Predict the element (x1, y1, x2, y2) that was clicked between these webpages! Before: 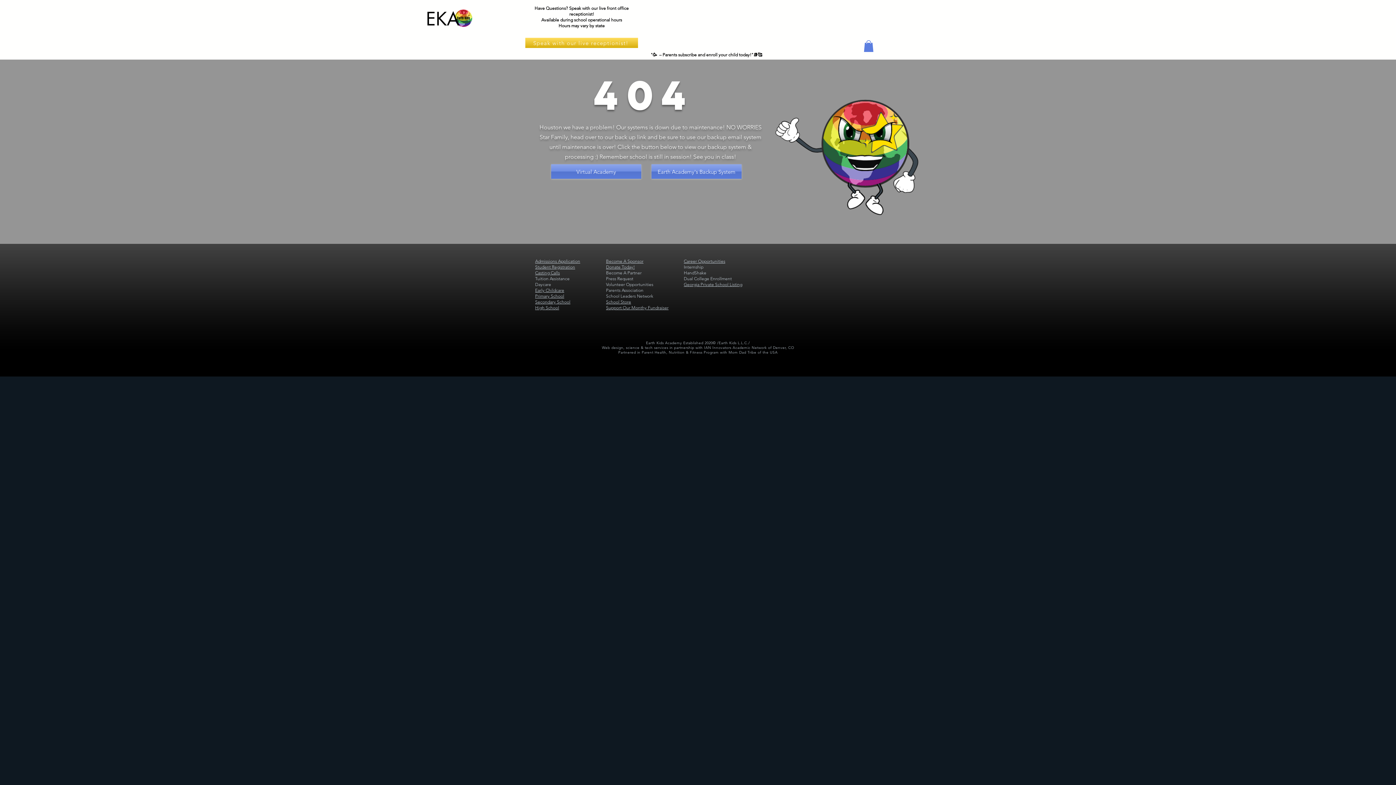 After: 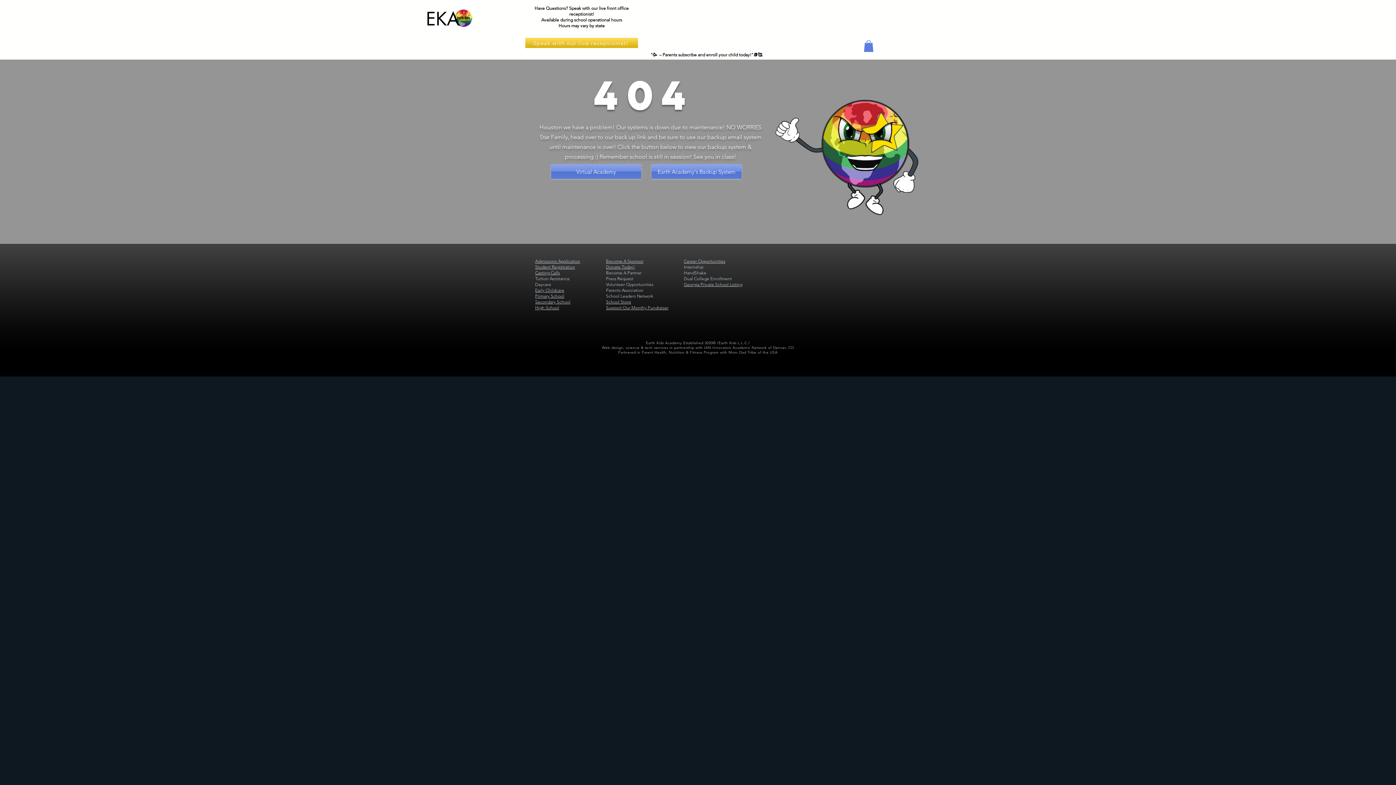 Action: label: Secondary School bbox: (535, 299, 570, 304)